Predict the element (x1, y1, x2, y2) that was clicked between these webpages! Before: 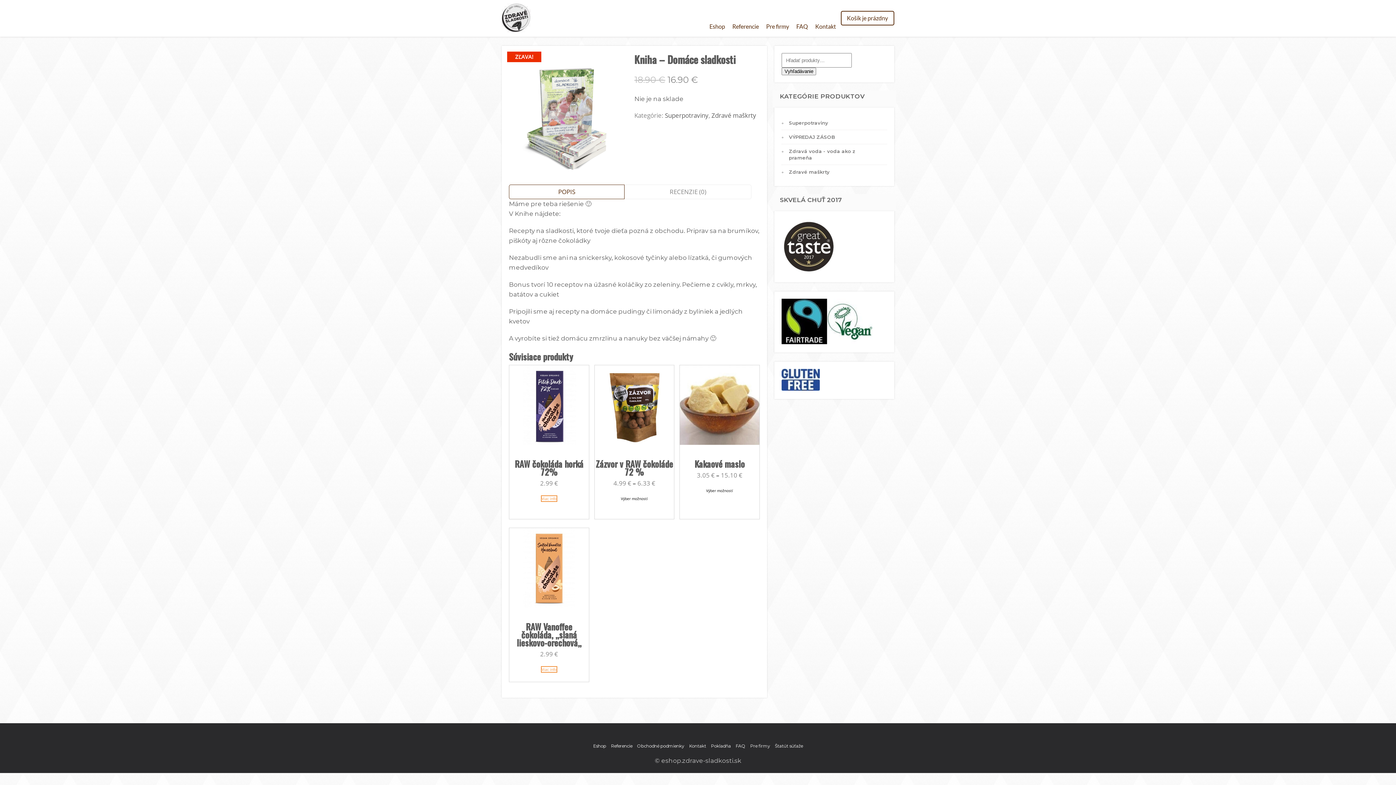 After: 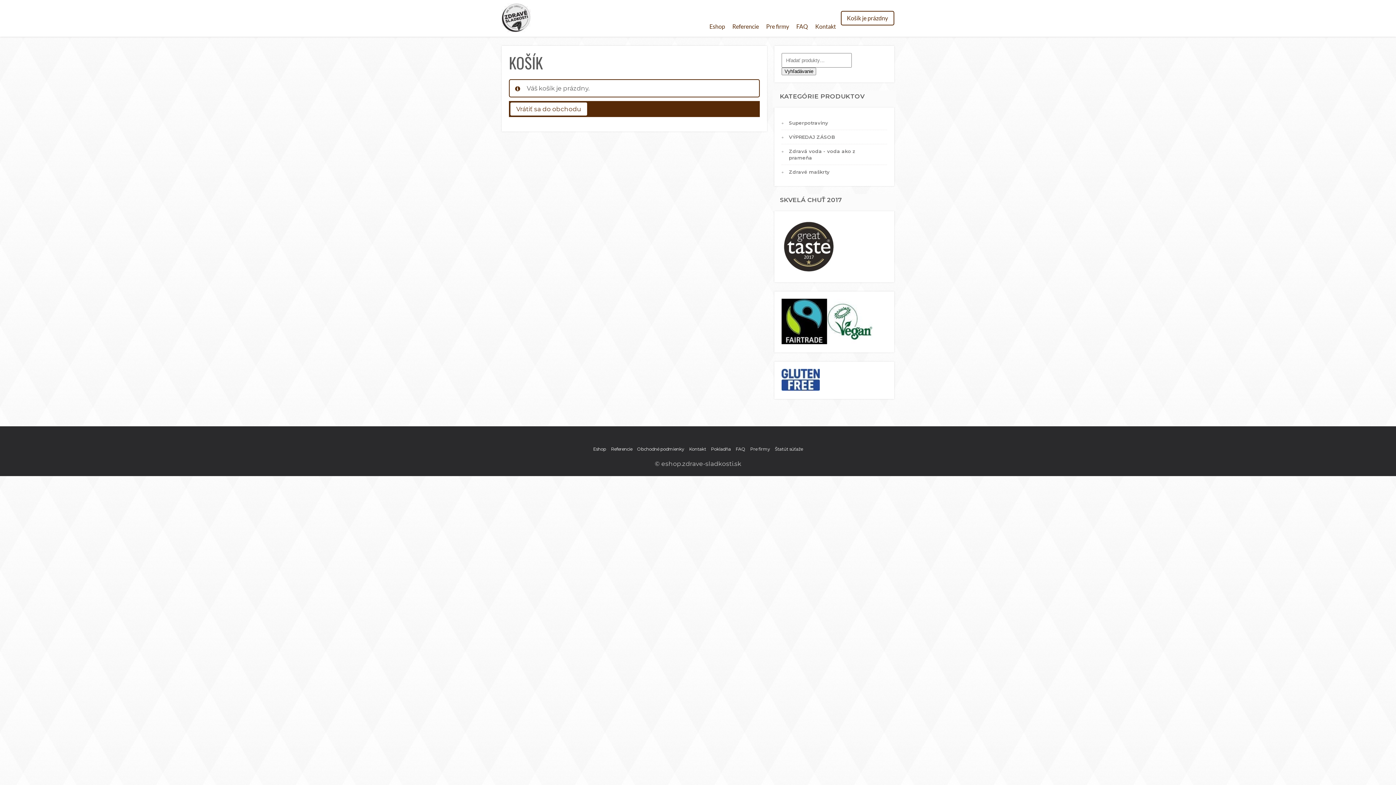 Action: bbox: (711, 743, 731, 748) label: Pokladňa